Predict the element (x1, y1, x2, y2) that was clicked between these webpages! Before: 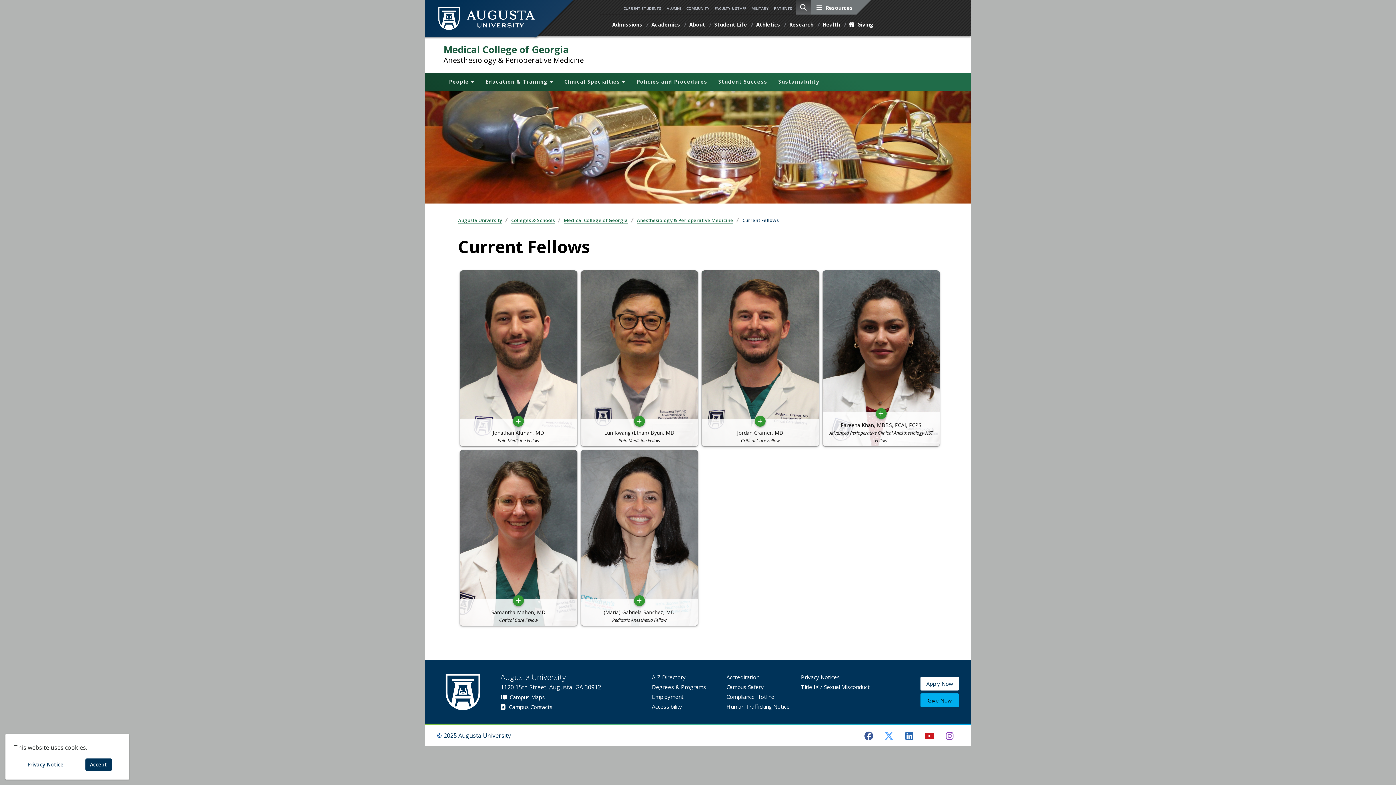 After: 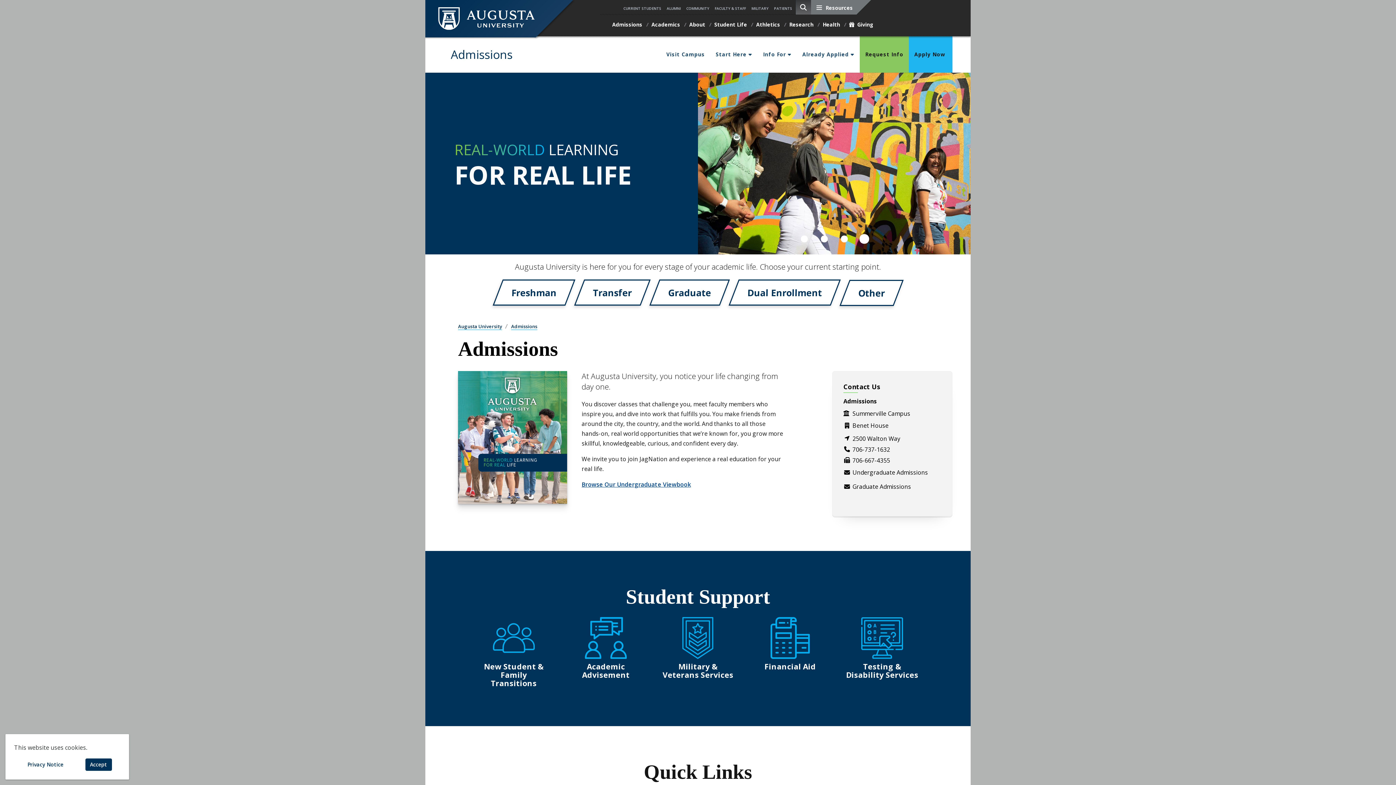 Action: label: Admissions bbox: (608, 19, 648, 32)